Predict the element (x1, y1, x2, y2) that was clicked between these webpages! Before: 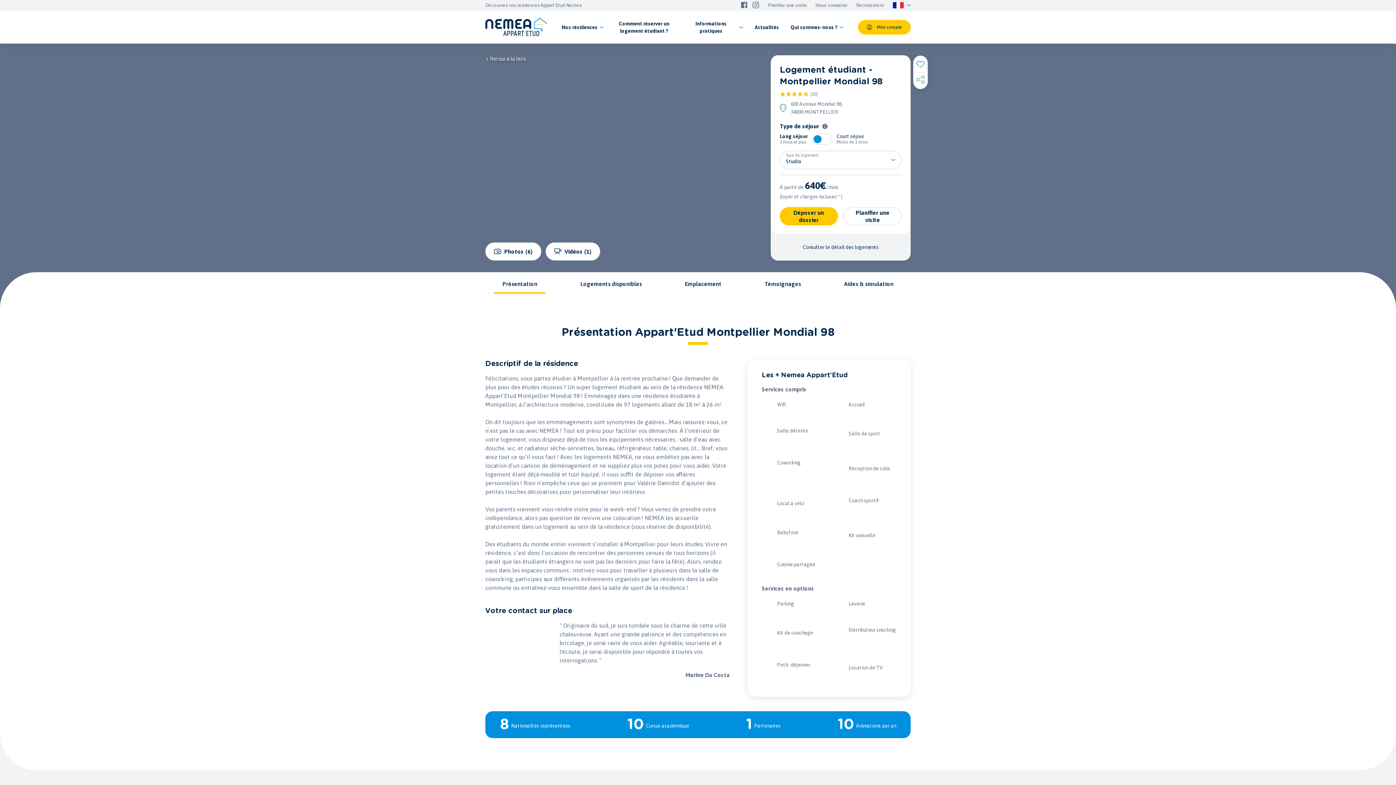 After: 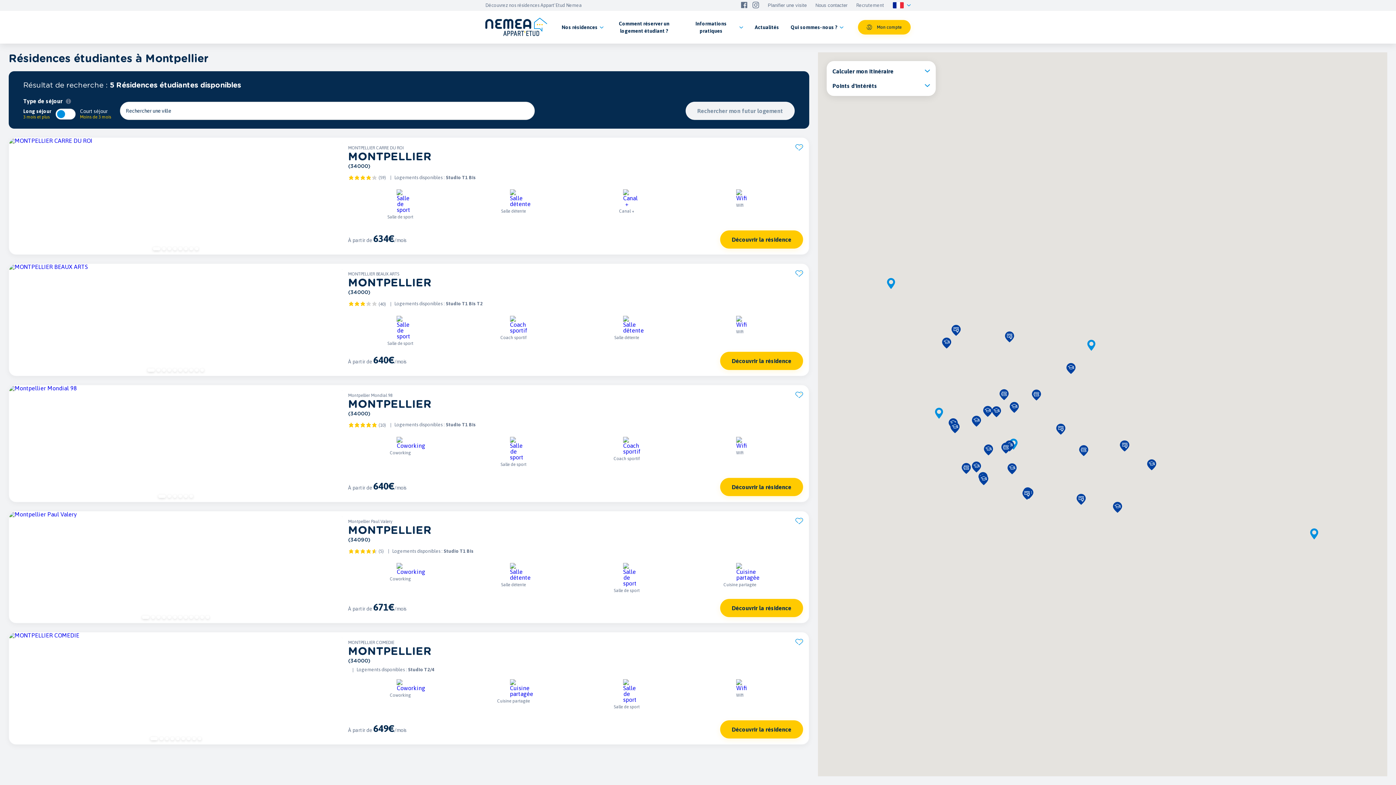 Action: label: Retour à la liste bbox: (485, 55, 526, 62)